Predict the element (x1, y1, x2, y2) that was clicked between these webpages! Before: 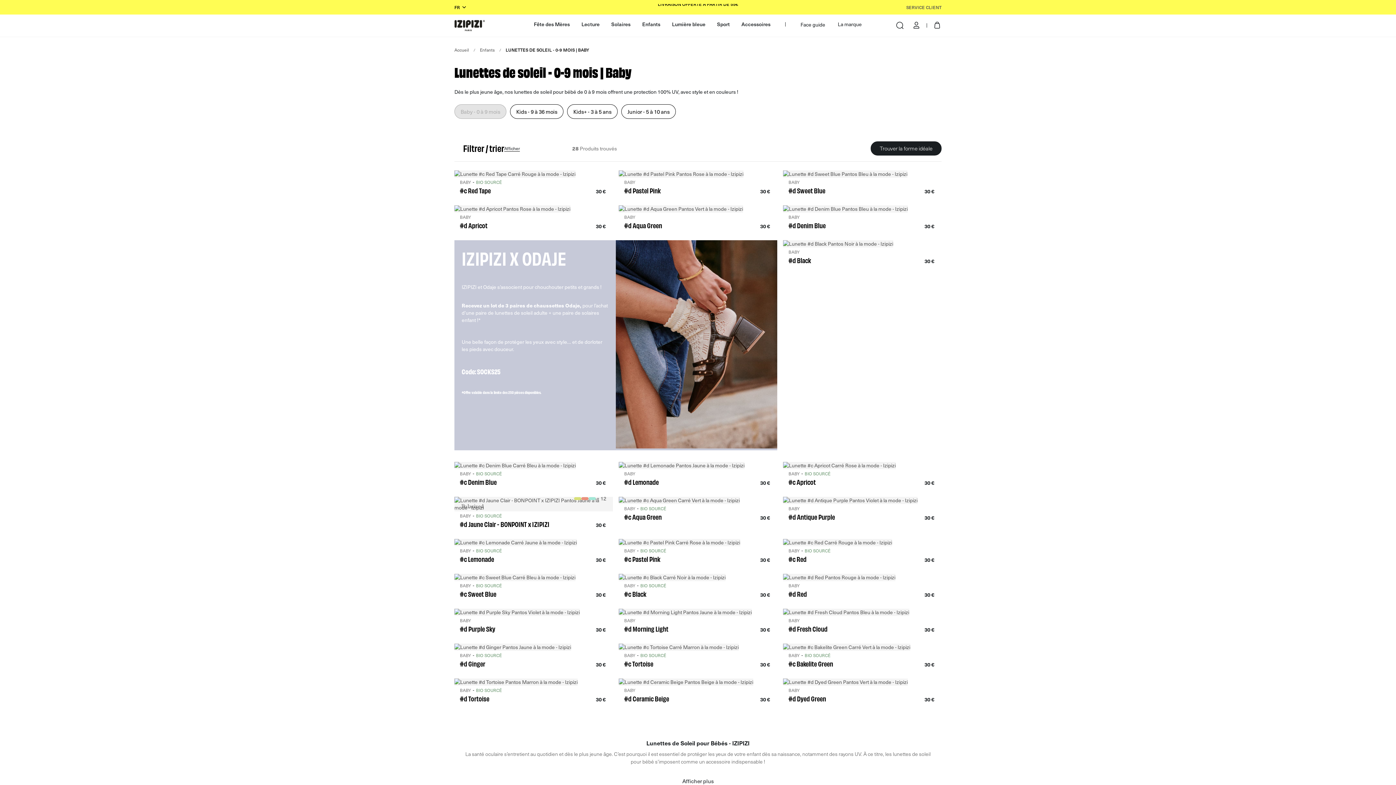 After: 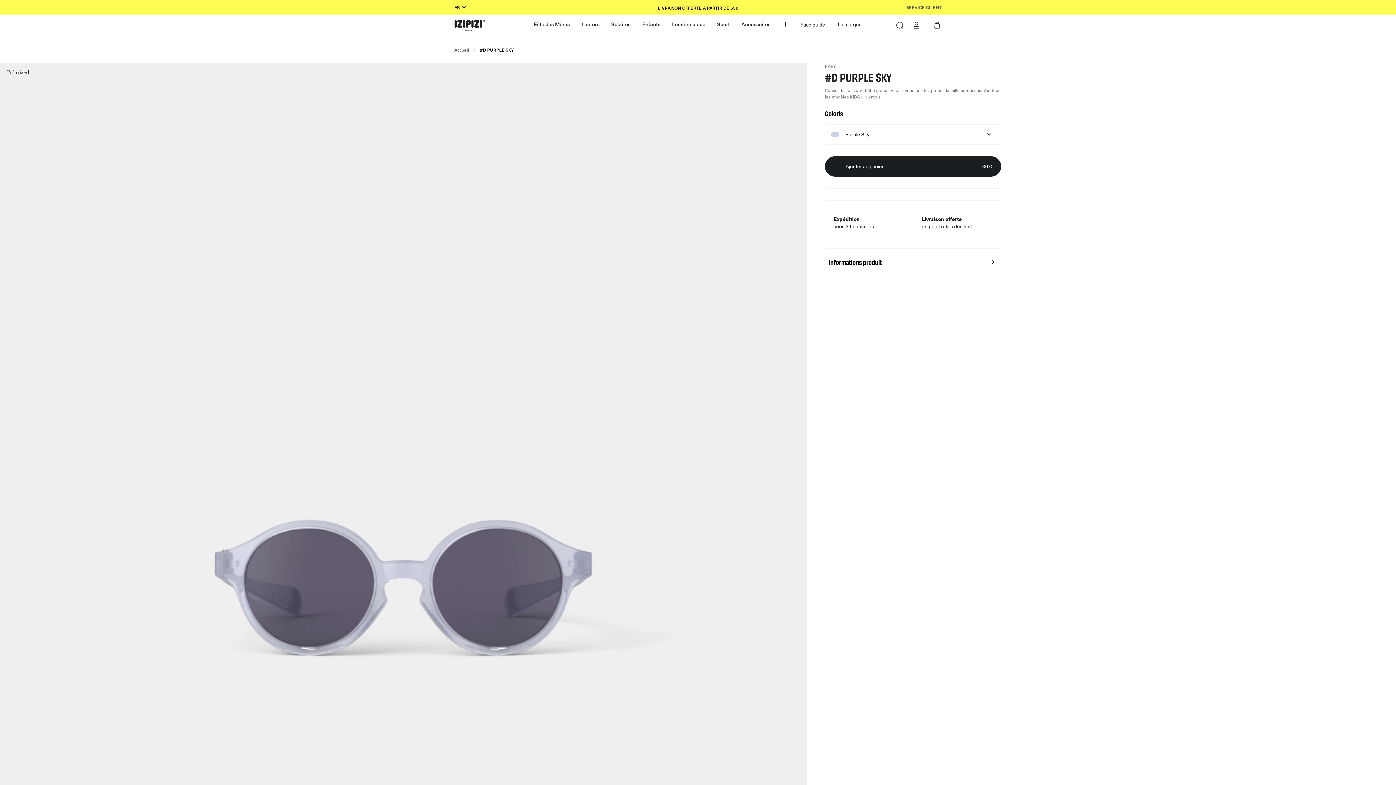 Action: label: Polarized
+ 12 bbox: (454, 609, 613, 616)